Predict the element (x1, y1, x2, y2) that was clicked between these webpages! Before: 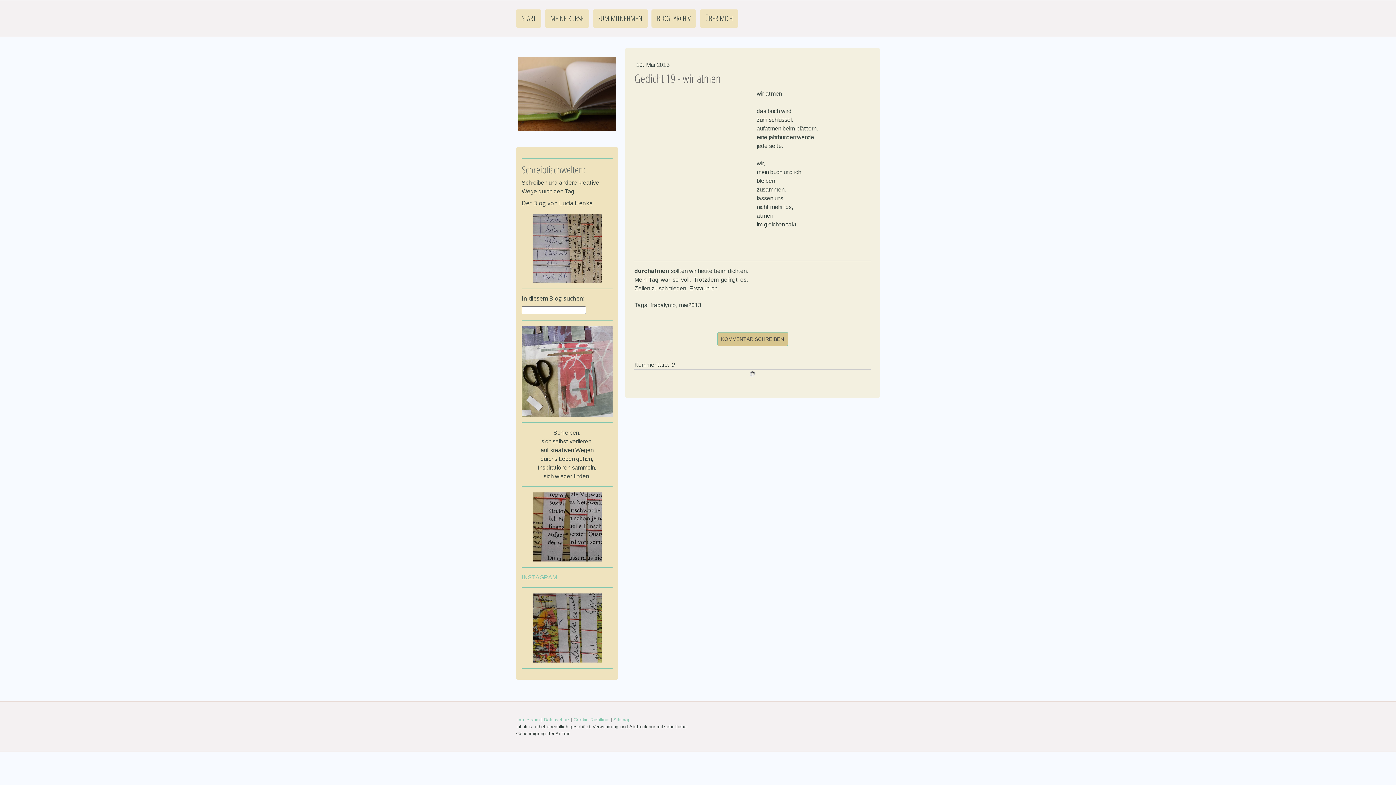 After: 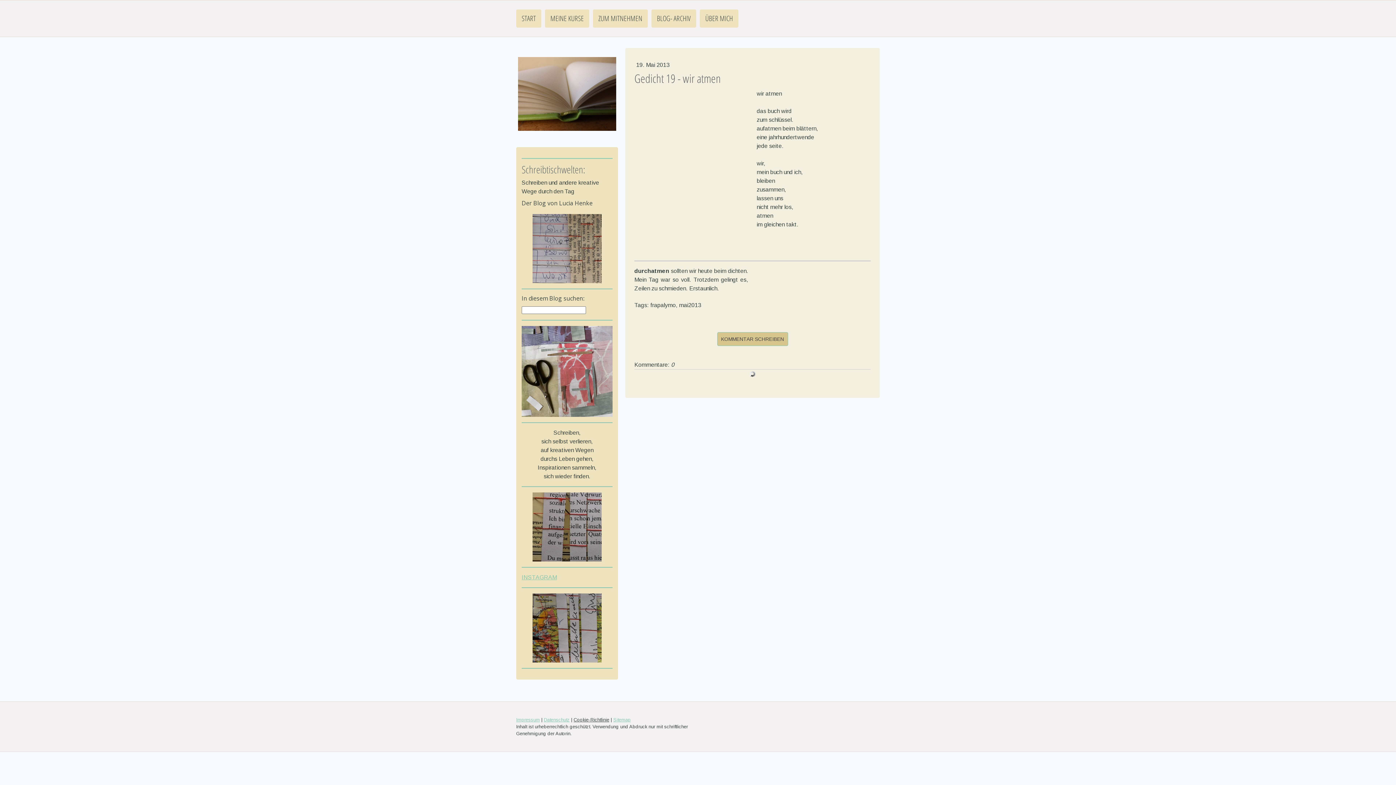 Action: bbox: (573, 717, 609, 722) label: Cookie-Richtlinie